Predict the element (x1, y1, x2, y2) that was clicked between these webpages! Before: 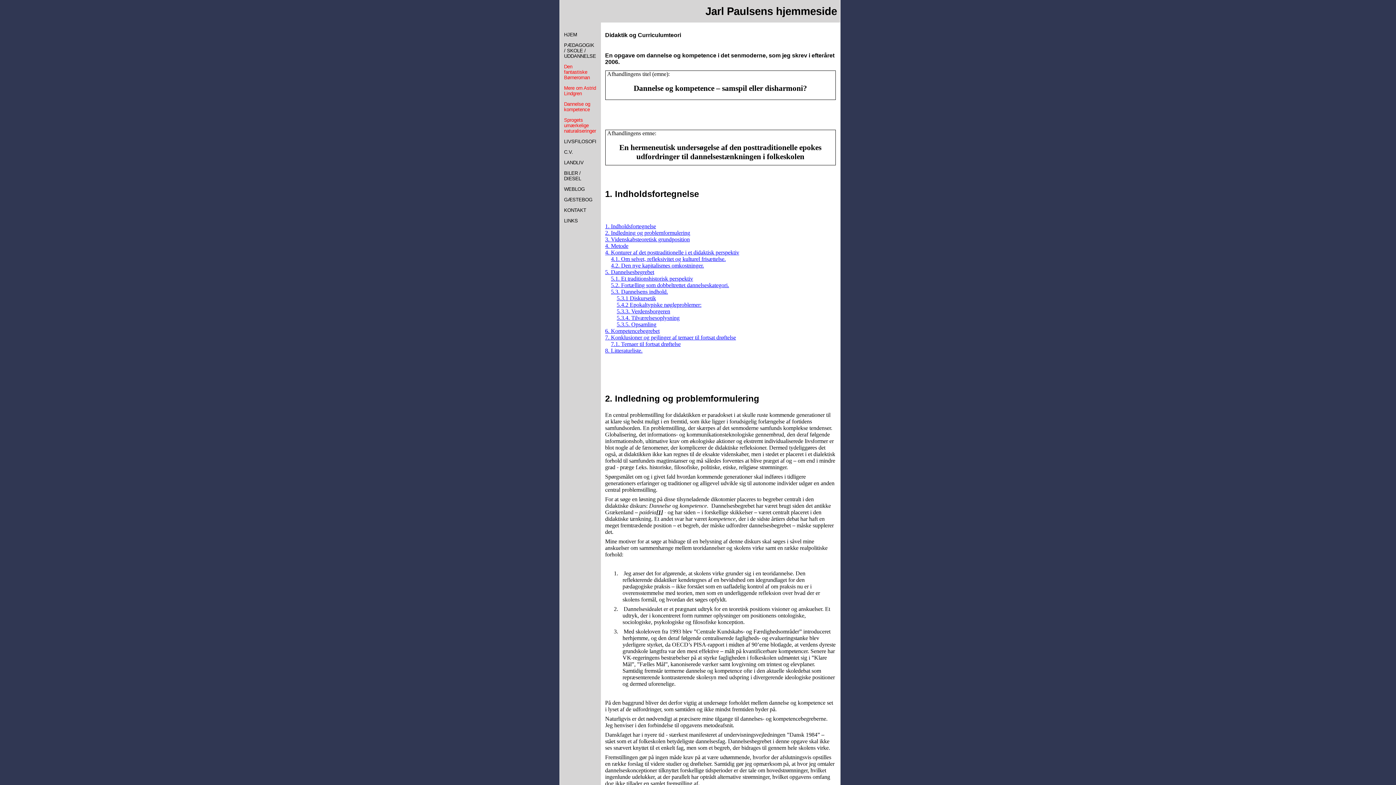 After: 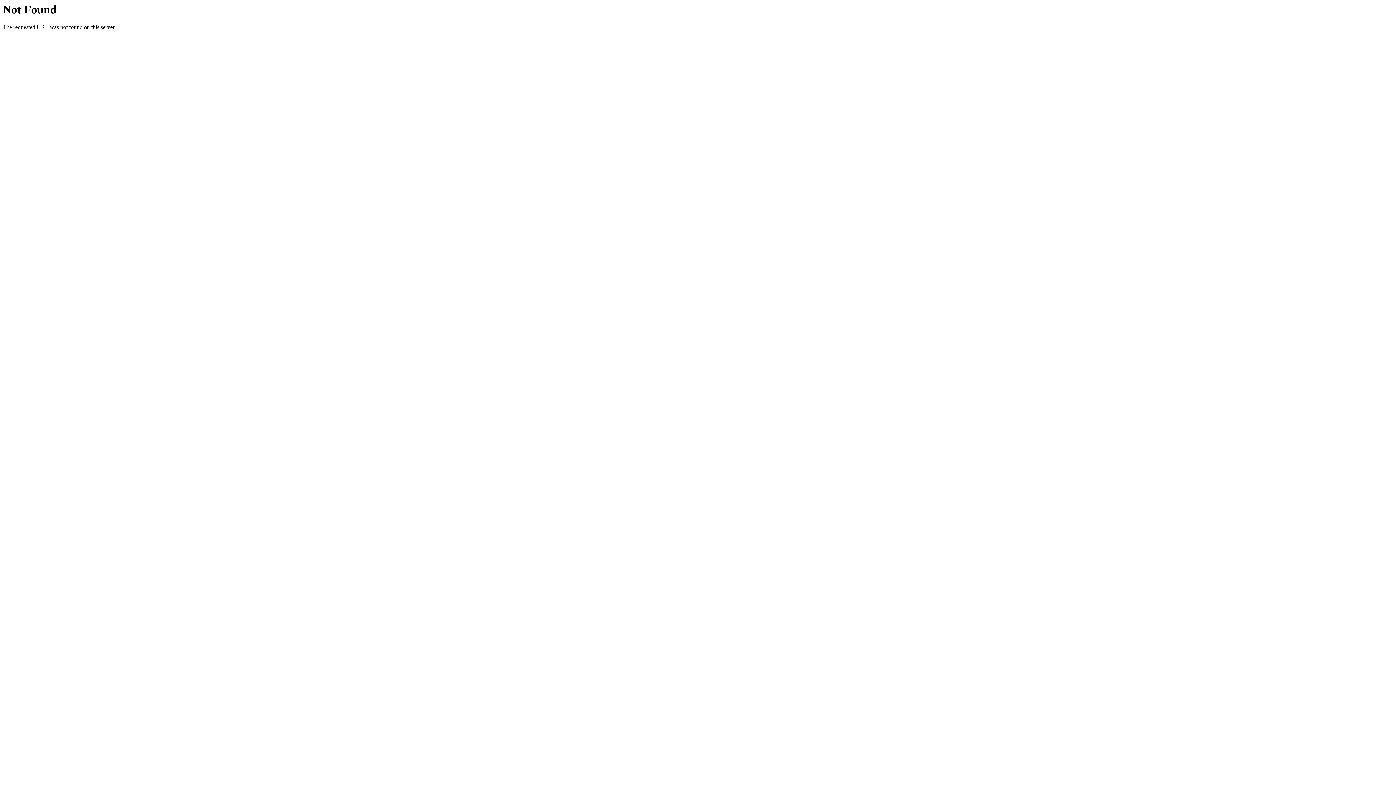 Action: bbox: (564, 207, 586, 213) label: KONTAKT